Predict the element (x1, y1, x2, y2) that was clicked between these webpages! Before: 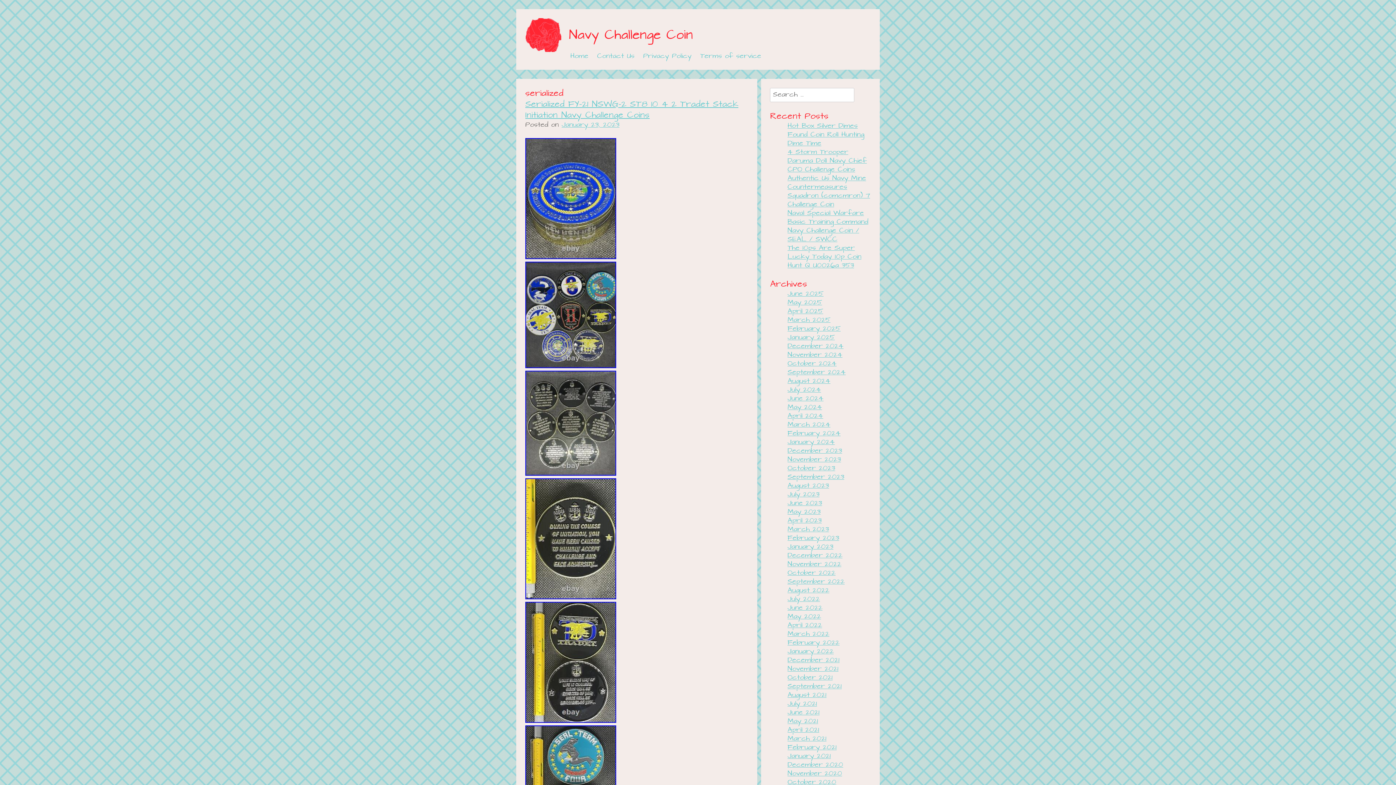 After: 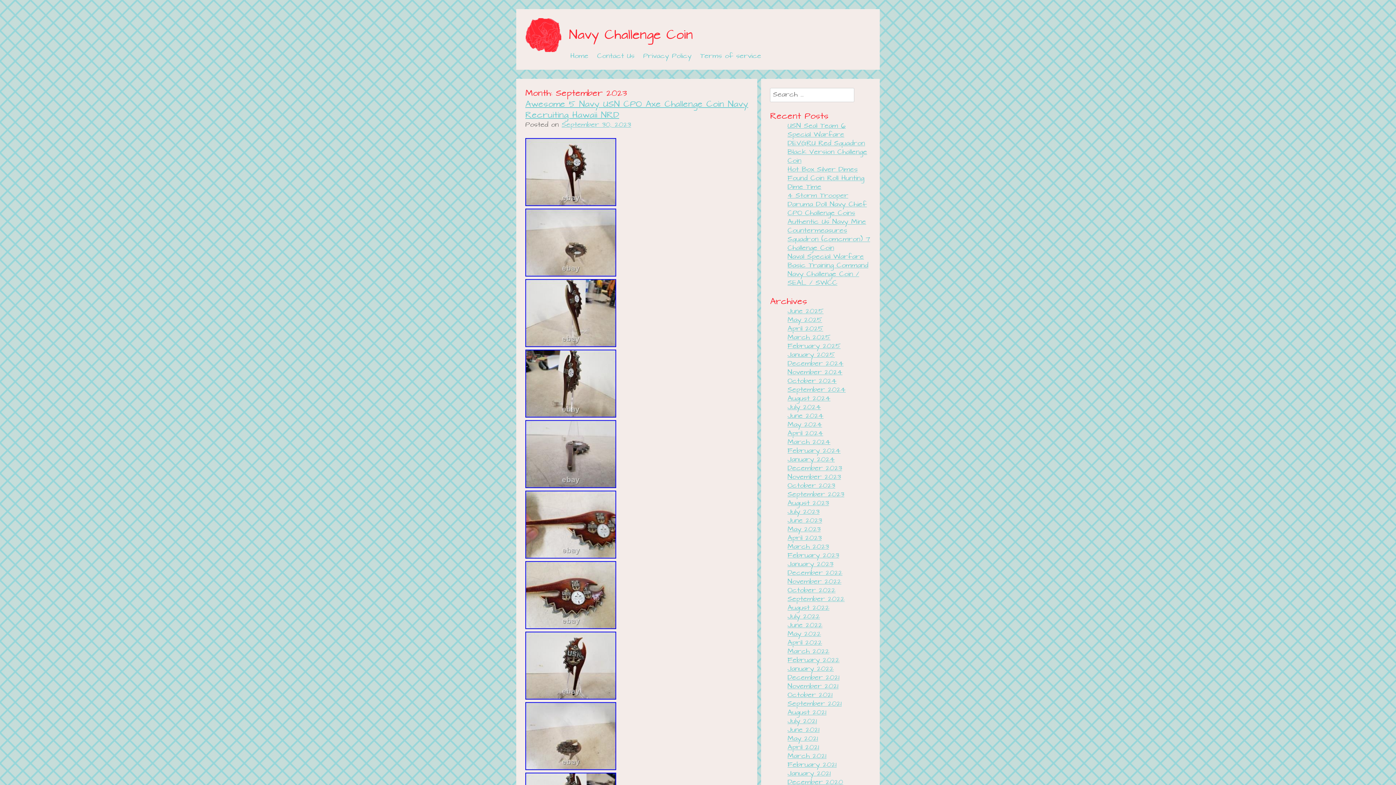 Action: bbox: (787, 472, 844, 482) label: September 2023